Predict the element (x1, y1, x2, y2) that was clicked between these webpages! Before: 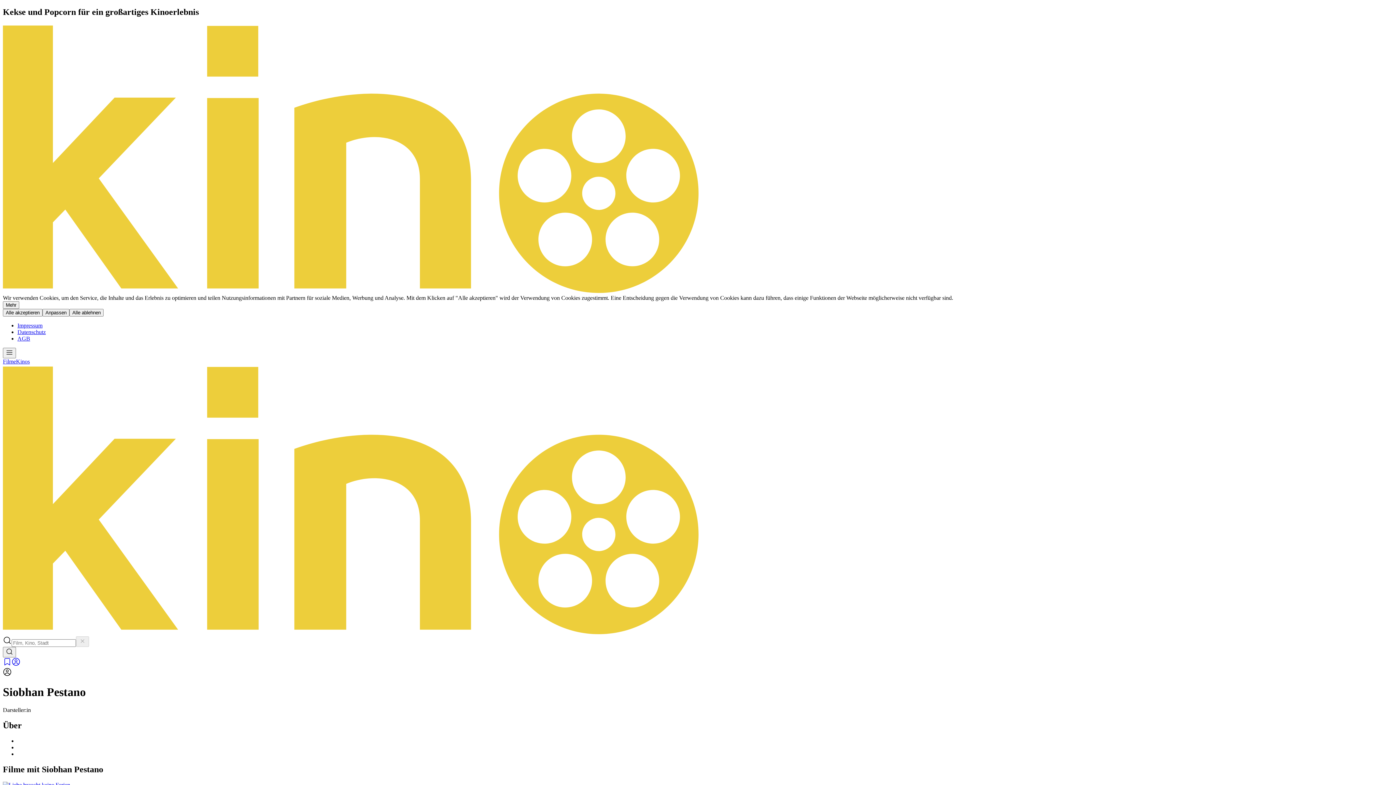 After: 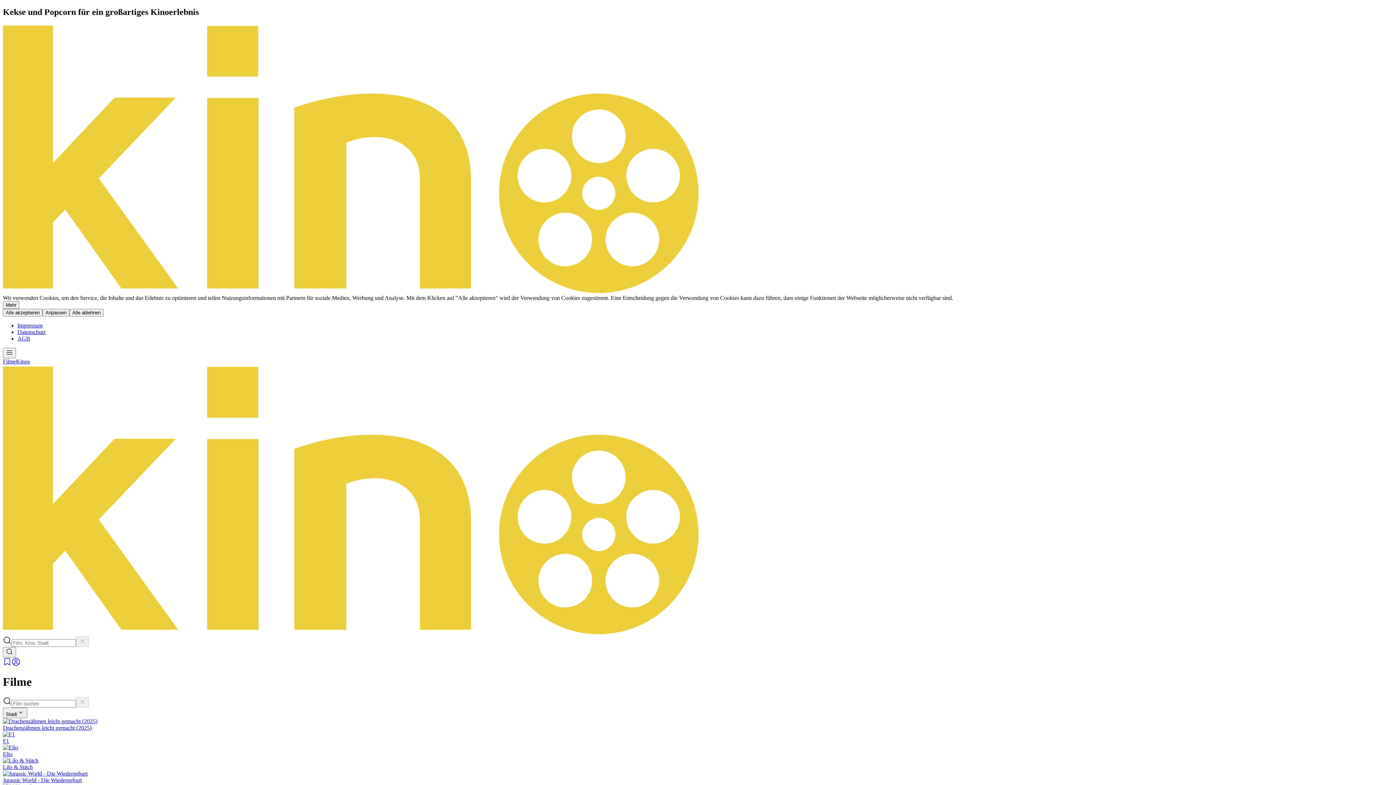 Action: bbox: (2, 358, 16, 364) label: Filme